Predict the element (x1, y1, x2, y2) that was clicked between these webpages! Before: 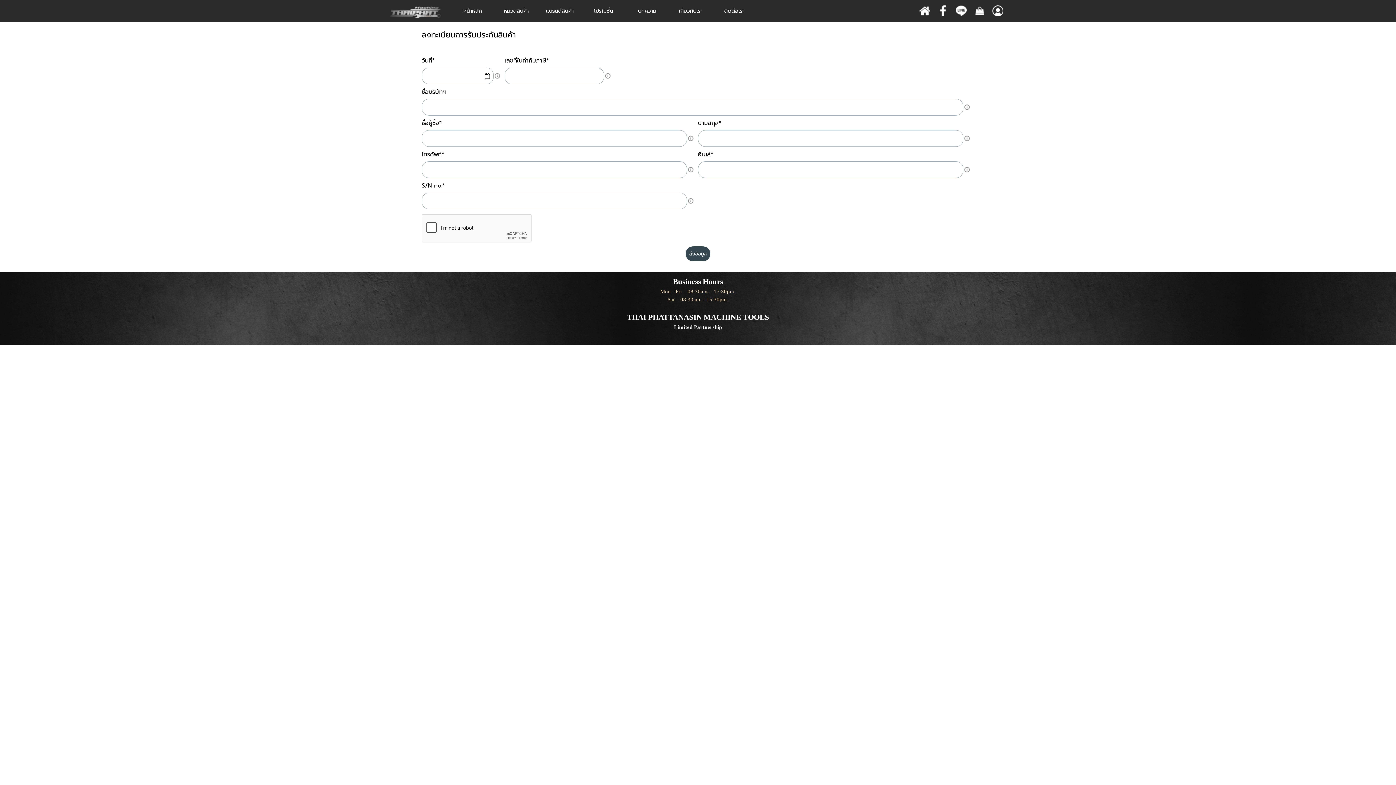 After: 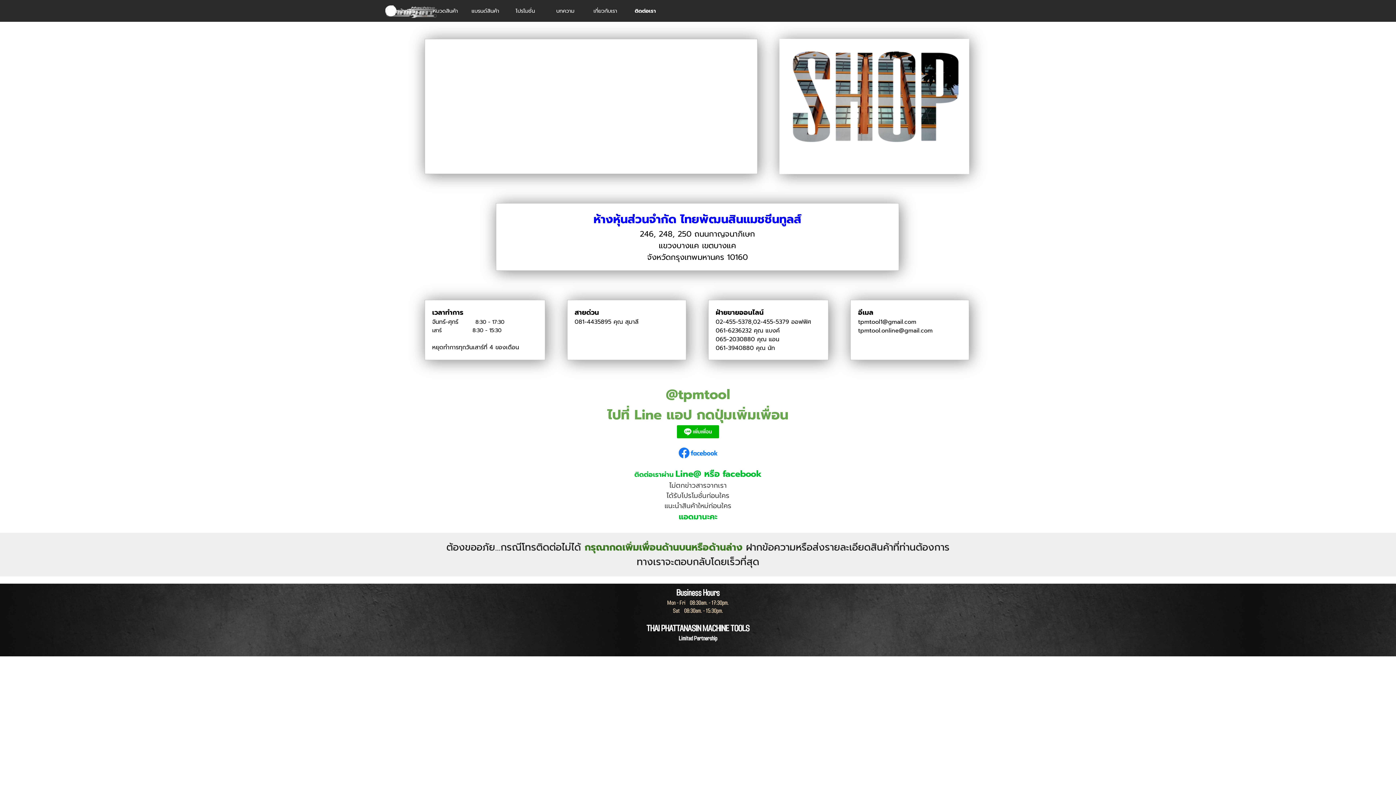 Action: bbox: (714, 3, 754, 18) label: ติดต่อเรา